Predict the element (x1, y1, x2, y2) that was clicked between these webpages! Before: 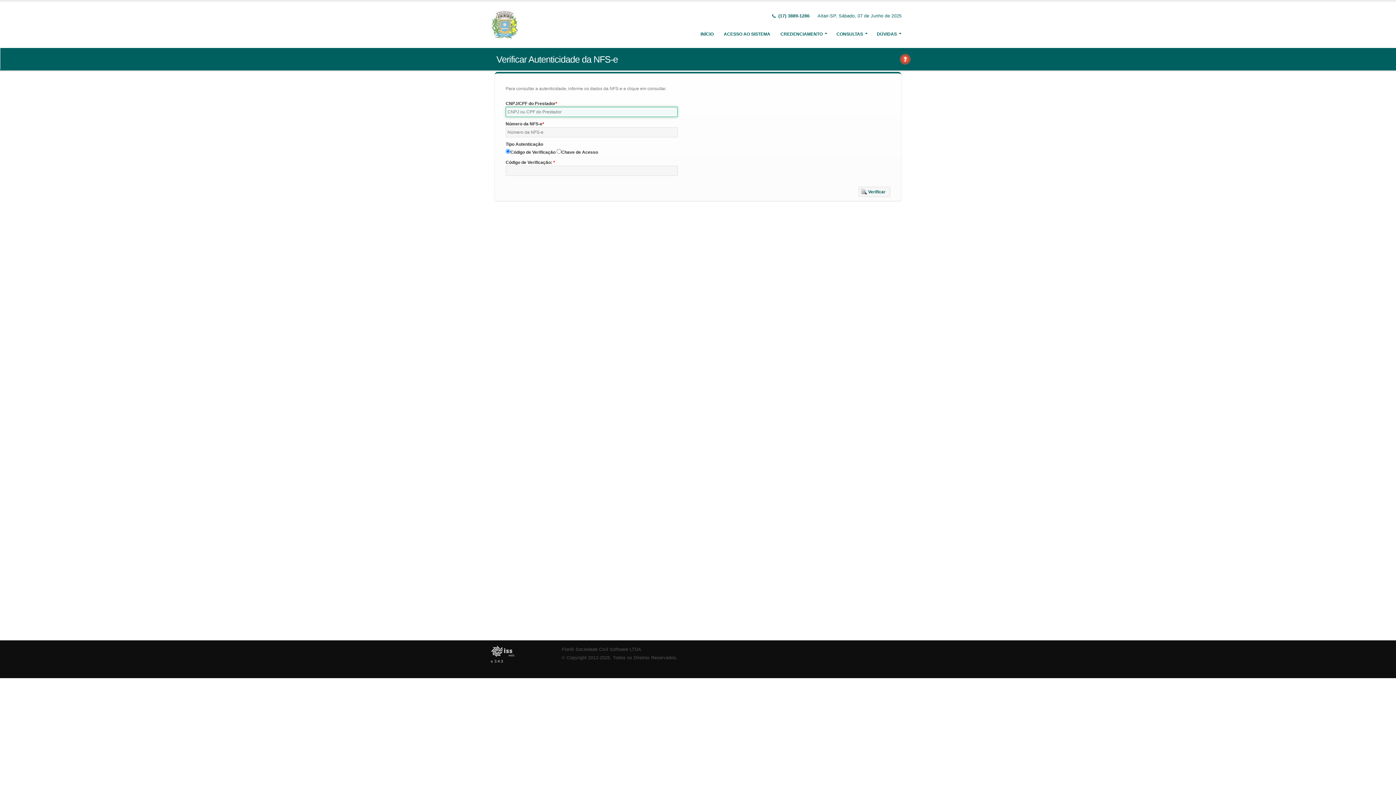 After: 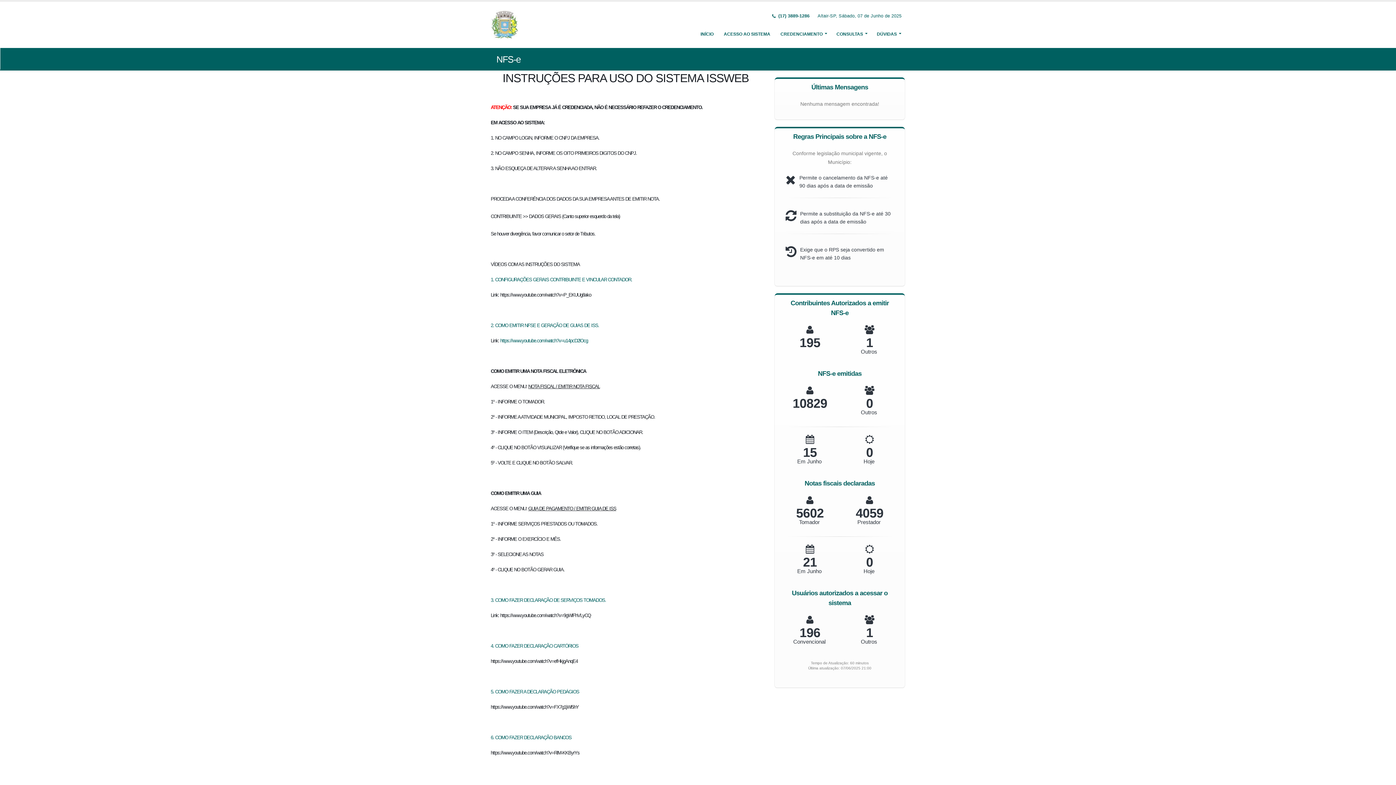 Action: bbox: (490, 645, 550, 657)